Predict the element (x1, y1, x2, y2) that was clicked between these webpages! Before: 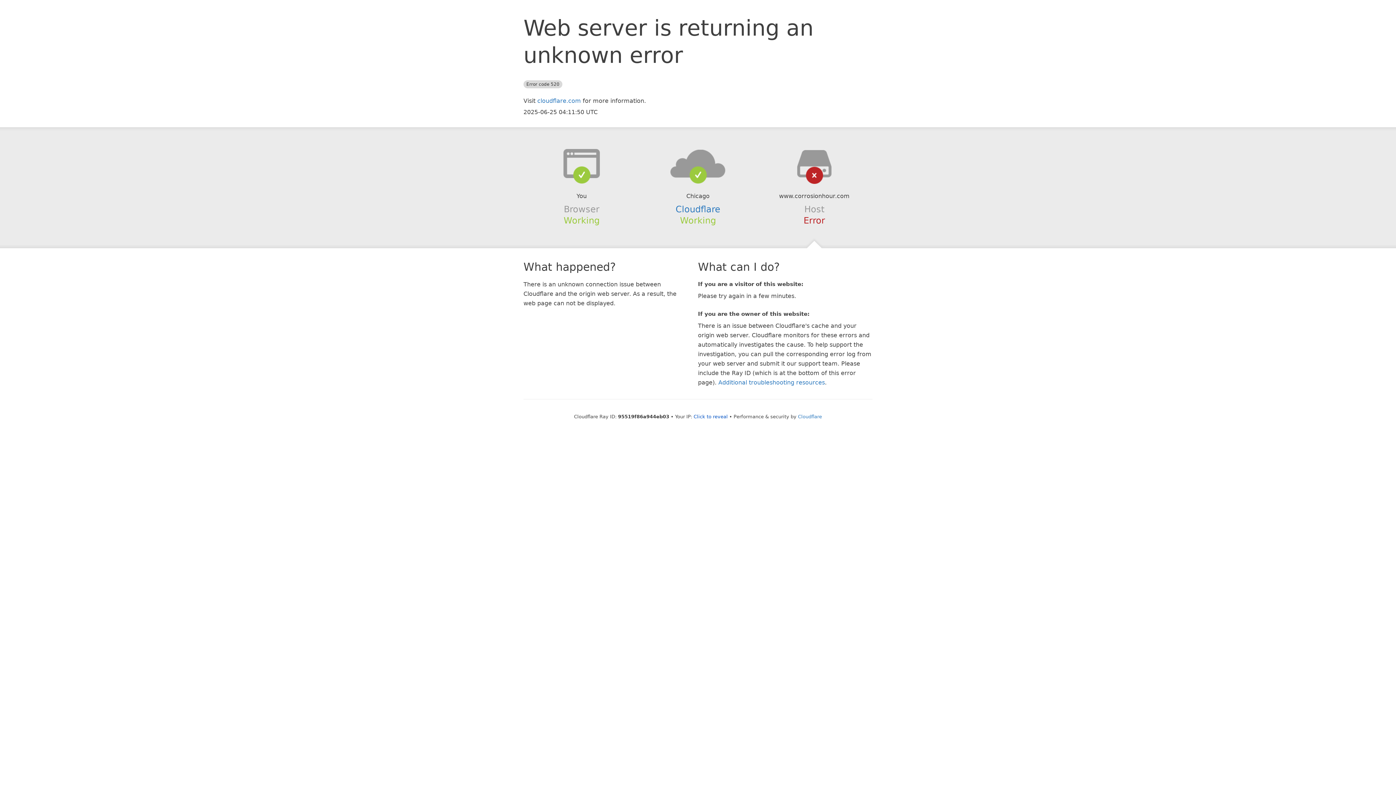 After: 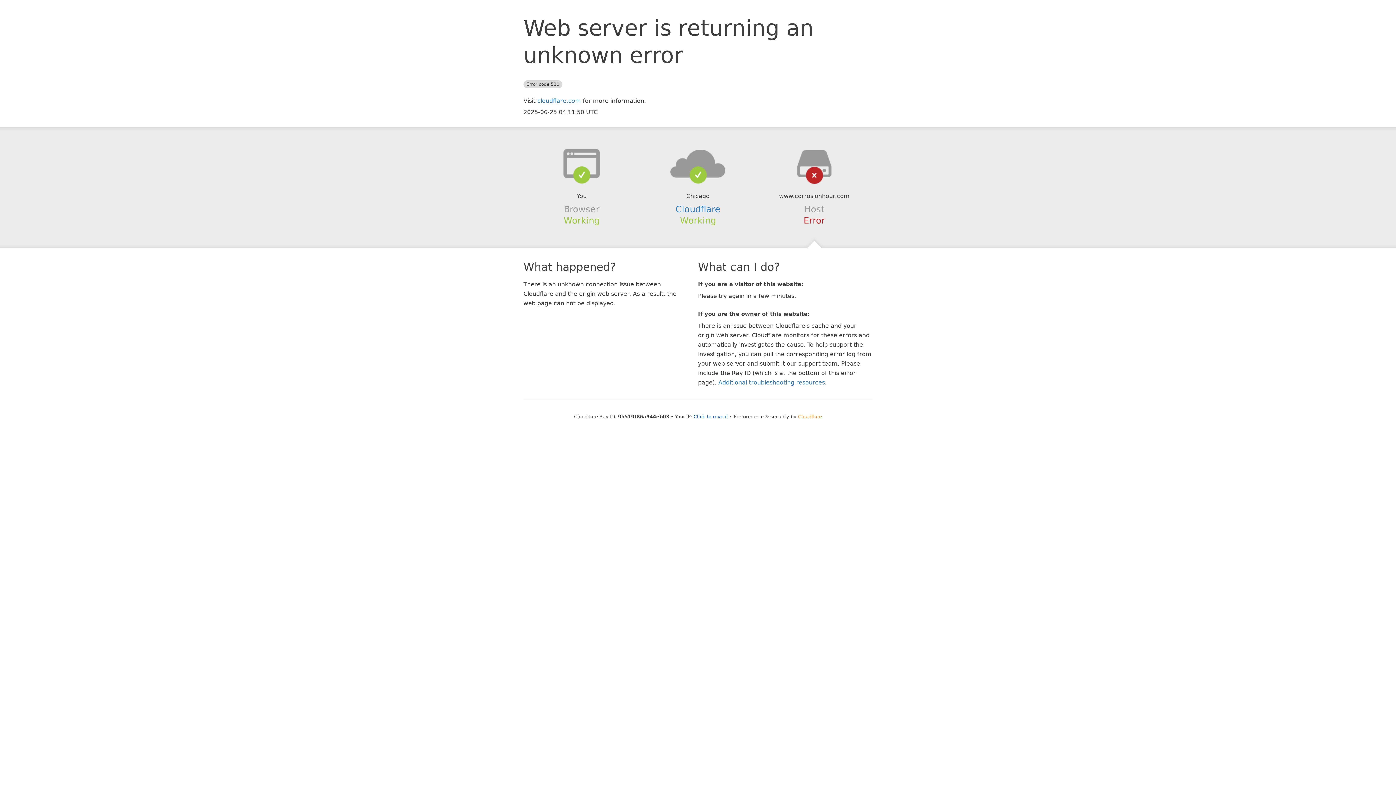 Action: label: Cloudflare bbox: (798, 414, 822, 419)